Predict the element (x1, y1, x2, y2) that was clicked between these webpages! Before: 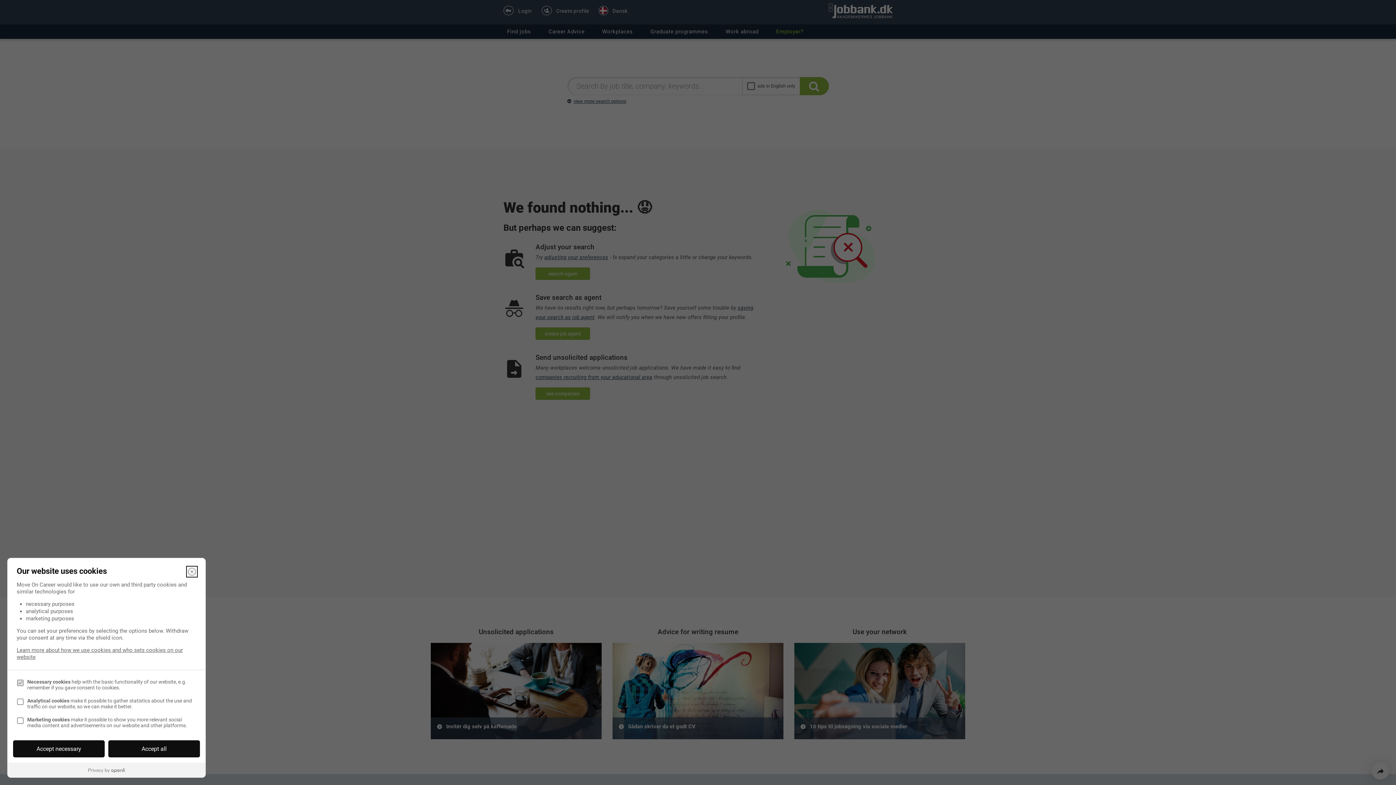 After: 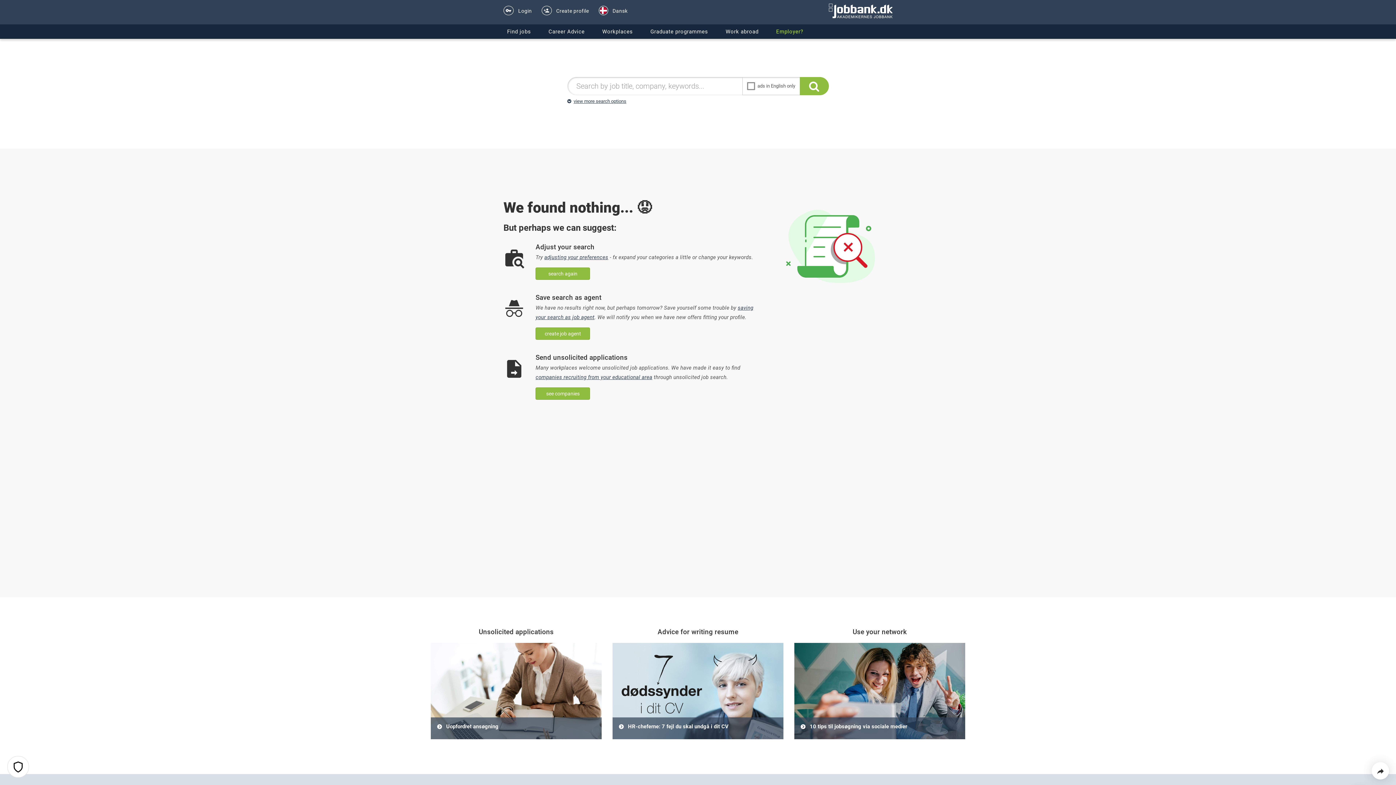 Action: bbox: (108, 740, 200, 757) label: Accept all